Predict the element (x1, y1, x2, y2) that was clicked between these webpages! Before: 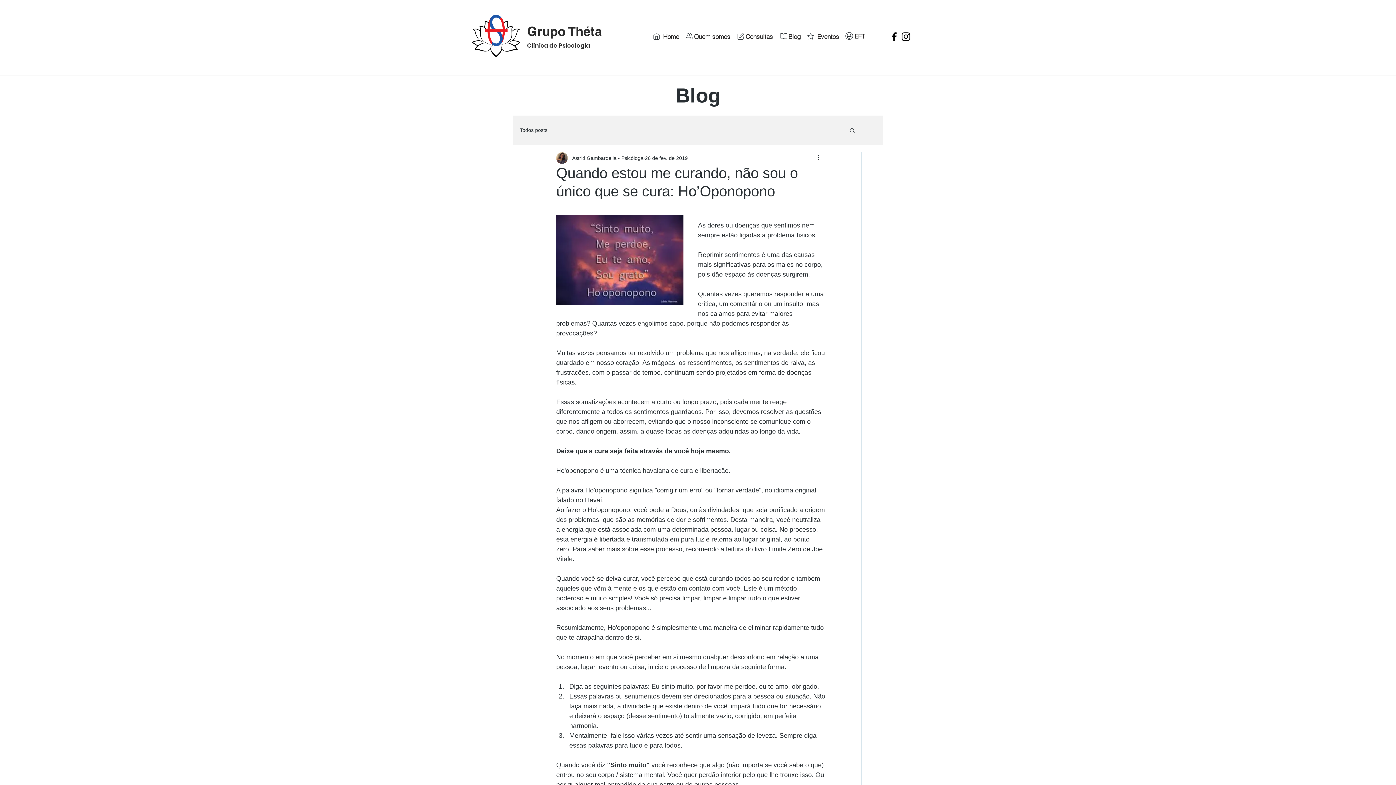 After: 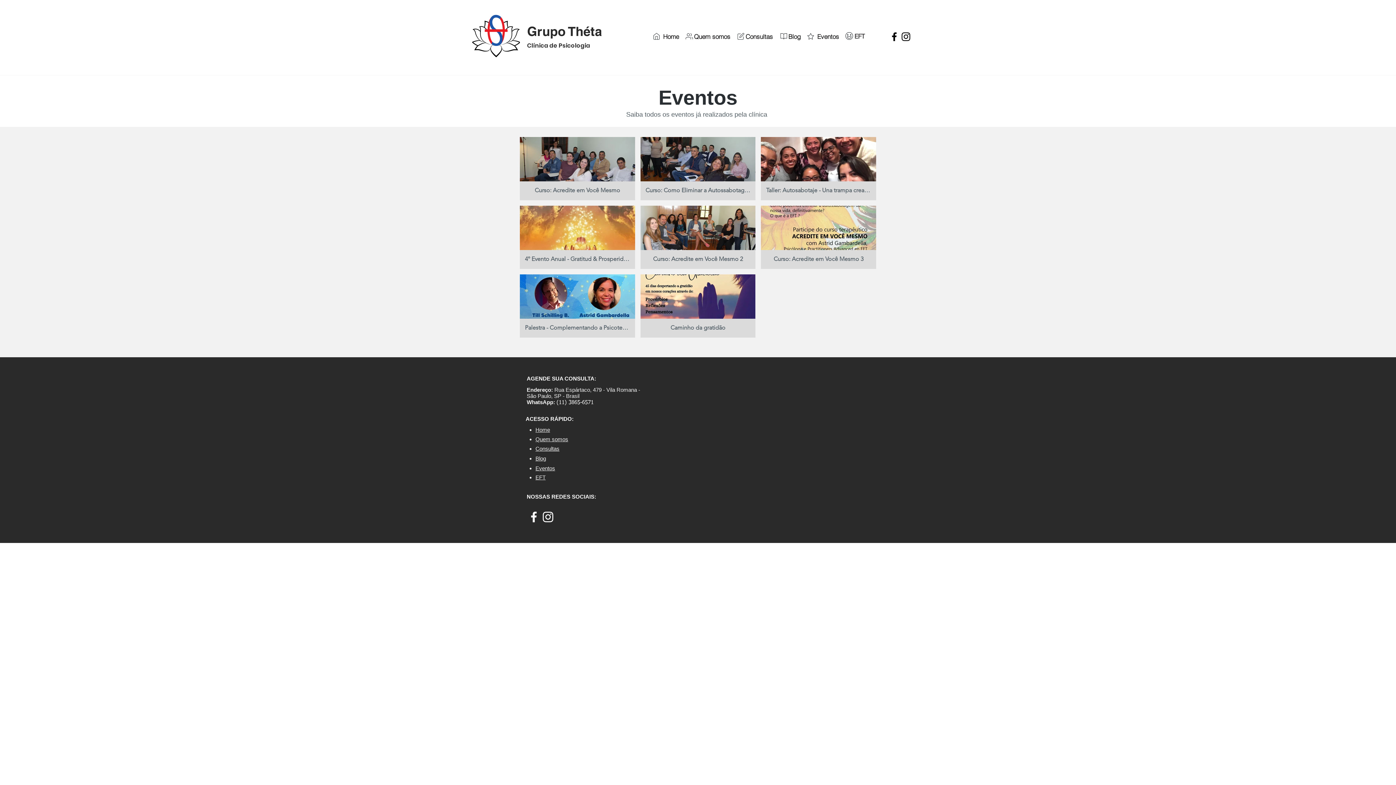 Action: bbox: (804, 24, 841, 48) label: Eventos